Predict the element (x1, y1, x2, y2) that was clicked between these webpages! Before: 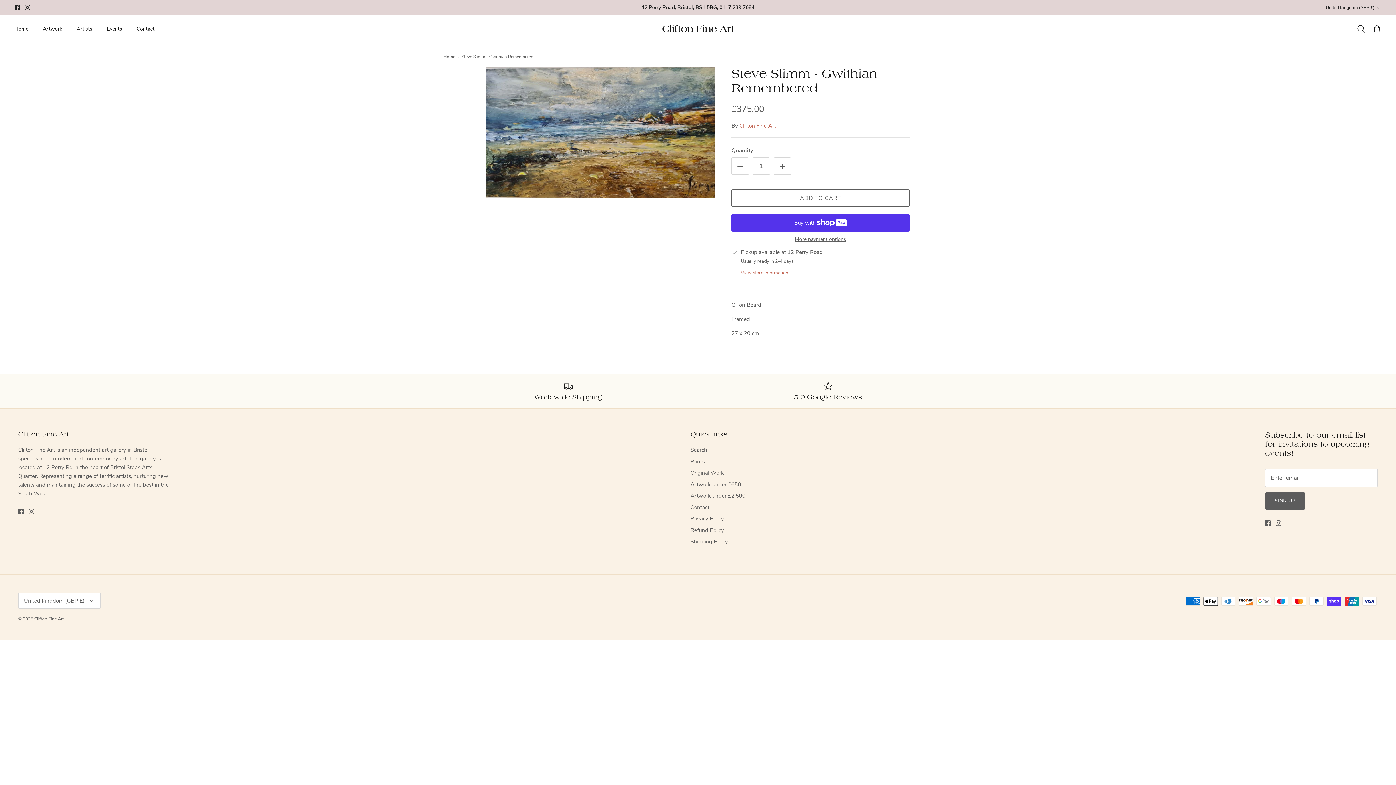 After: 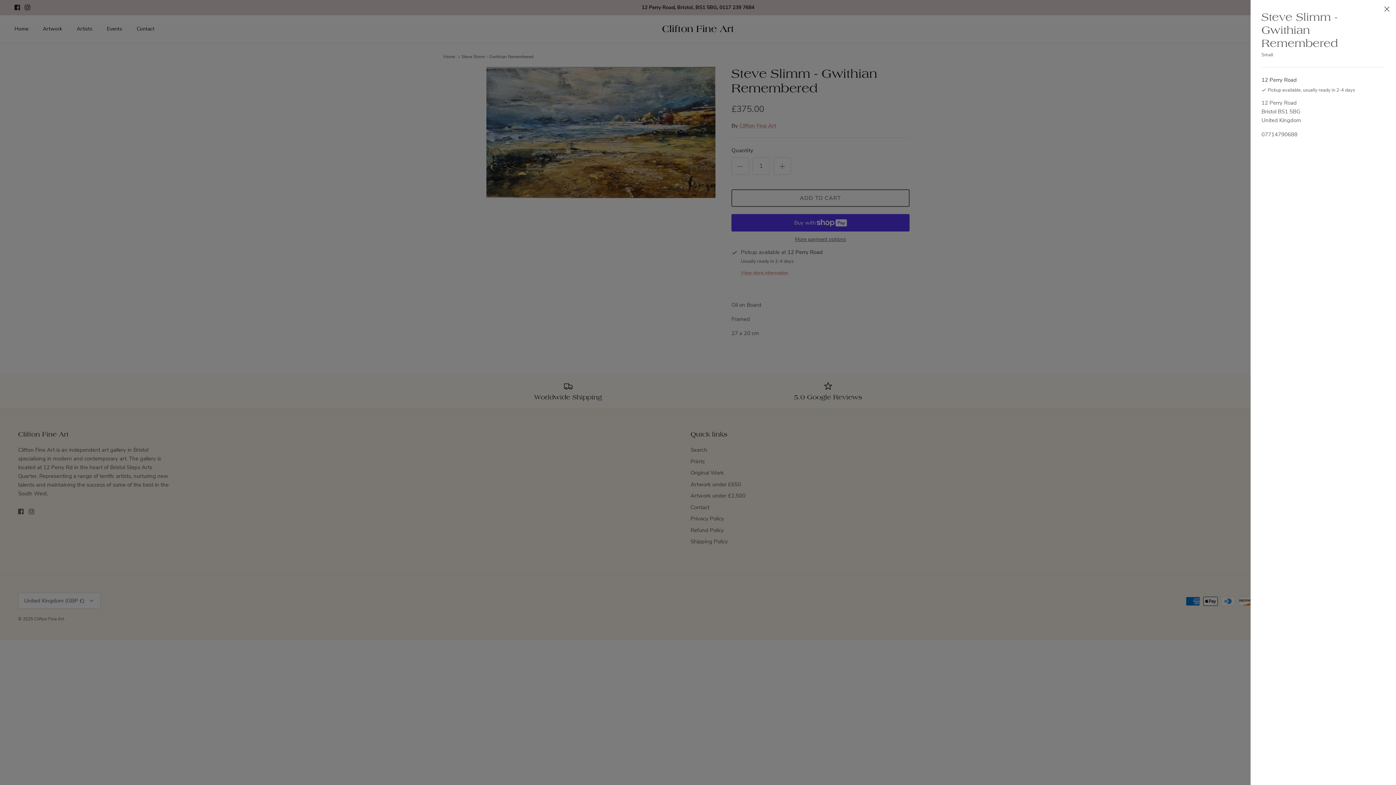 Action: label: View store information bbox: (741, 269, 788, 276)